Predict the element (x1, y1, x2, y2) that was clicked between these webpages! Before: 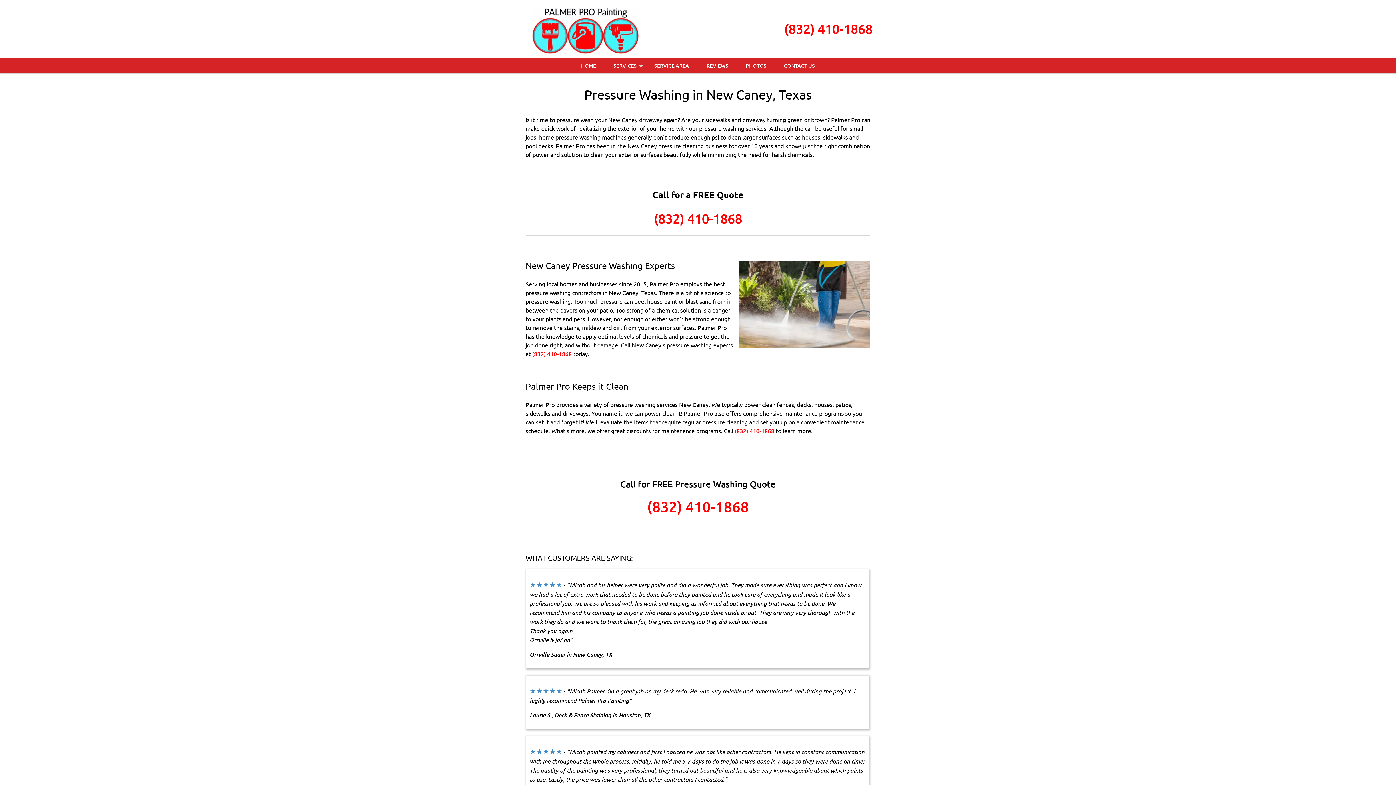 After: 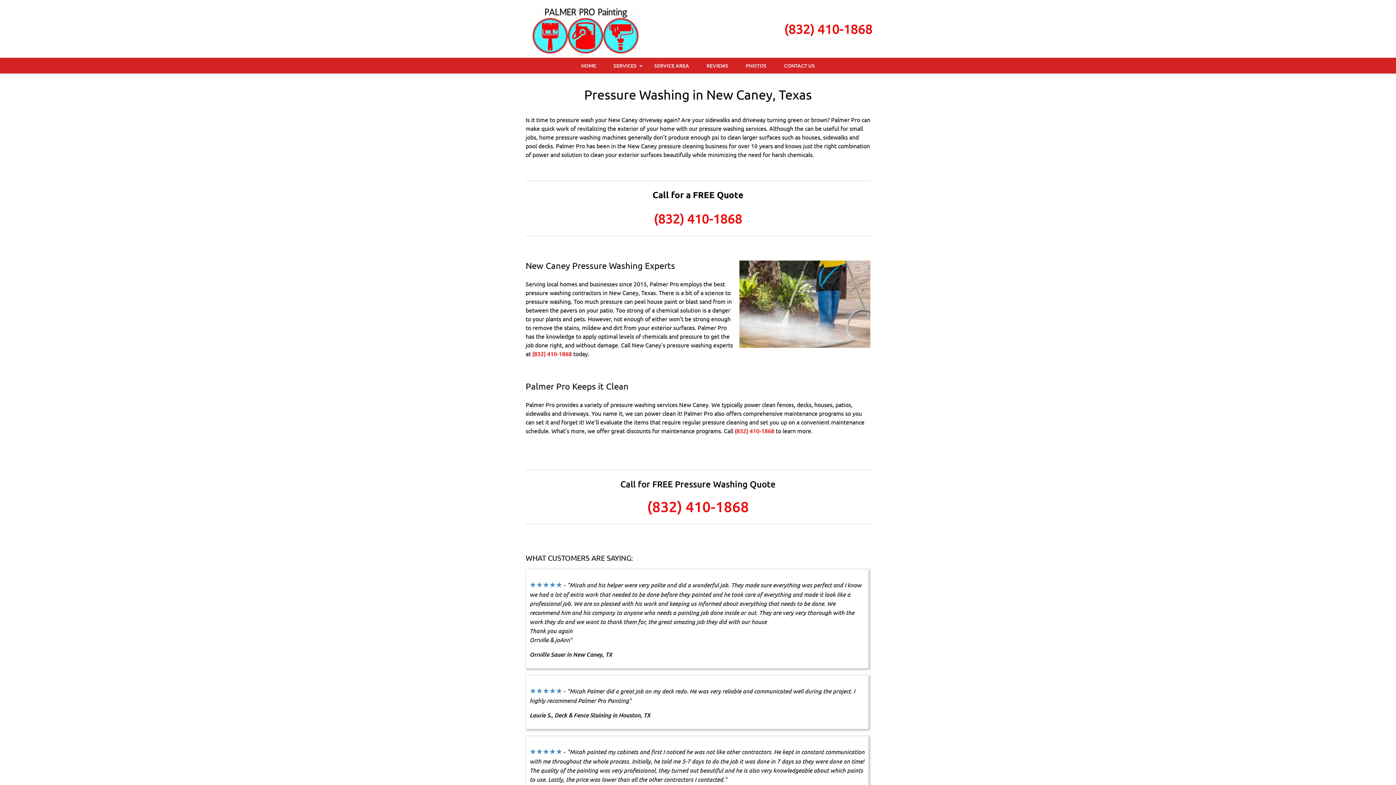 Action: label: (832) 410-1868 bbox: (532, 349, 572, 357)